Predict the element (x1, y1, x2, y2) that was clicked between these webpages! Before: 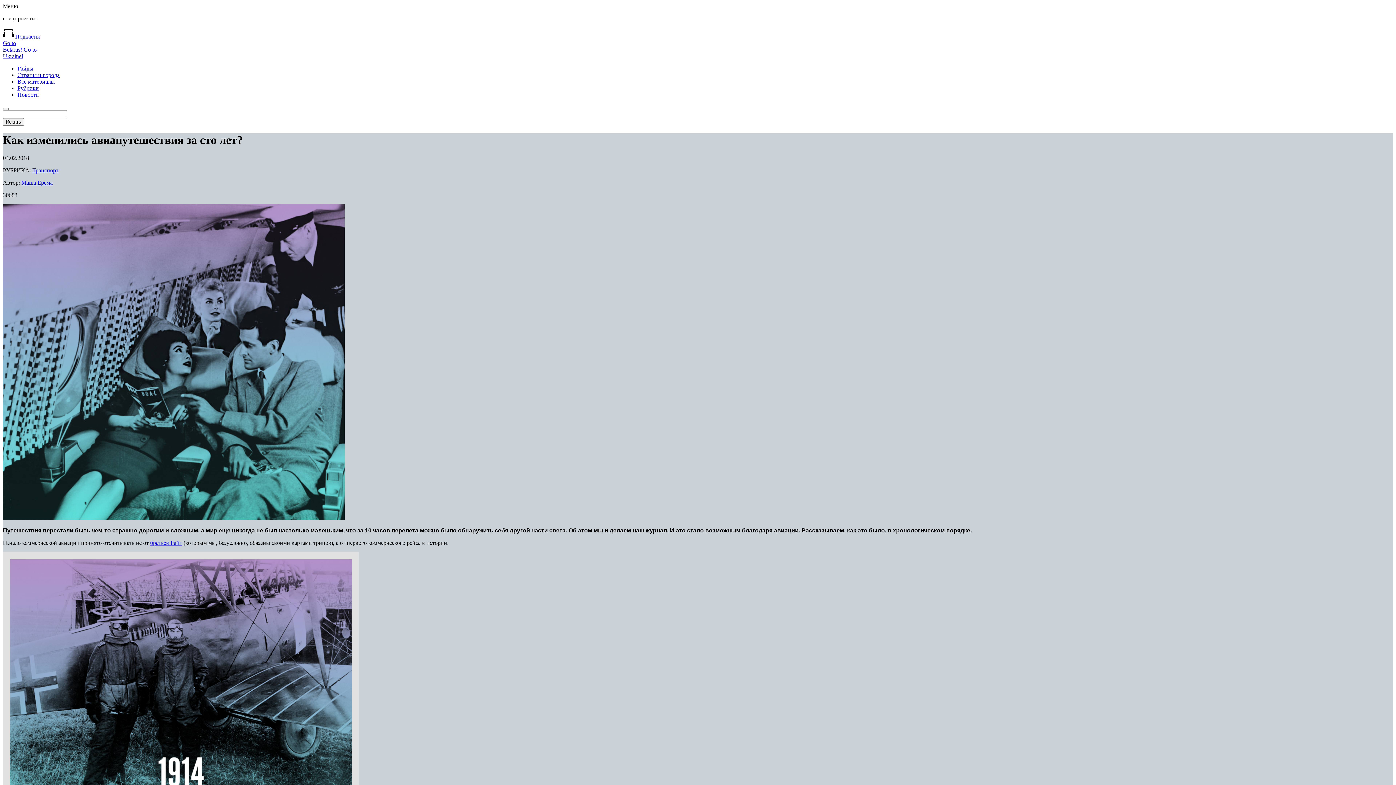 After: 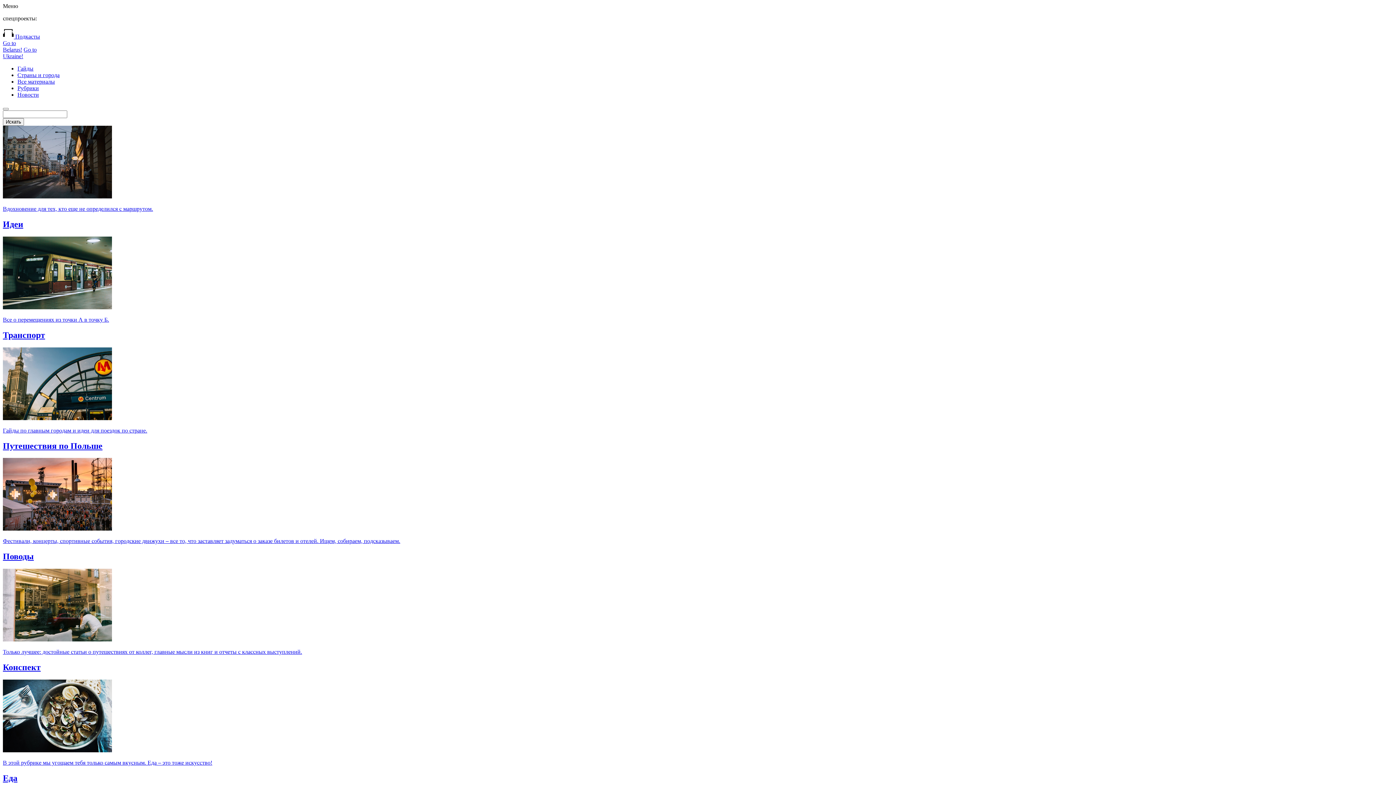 Action: label: Рубрики bbox: (17, 85, 38, 91)